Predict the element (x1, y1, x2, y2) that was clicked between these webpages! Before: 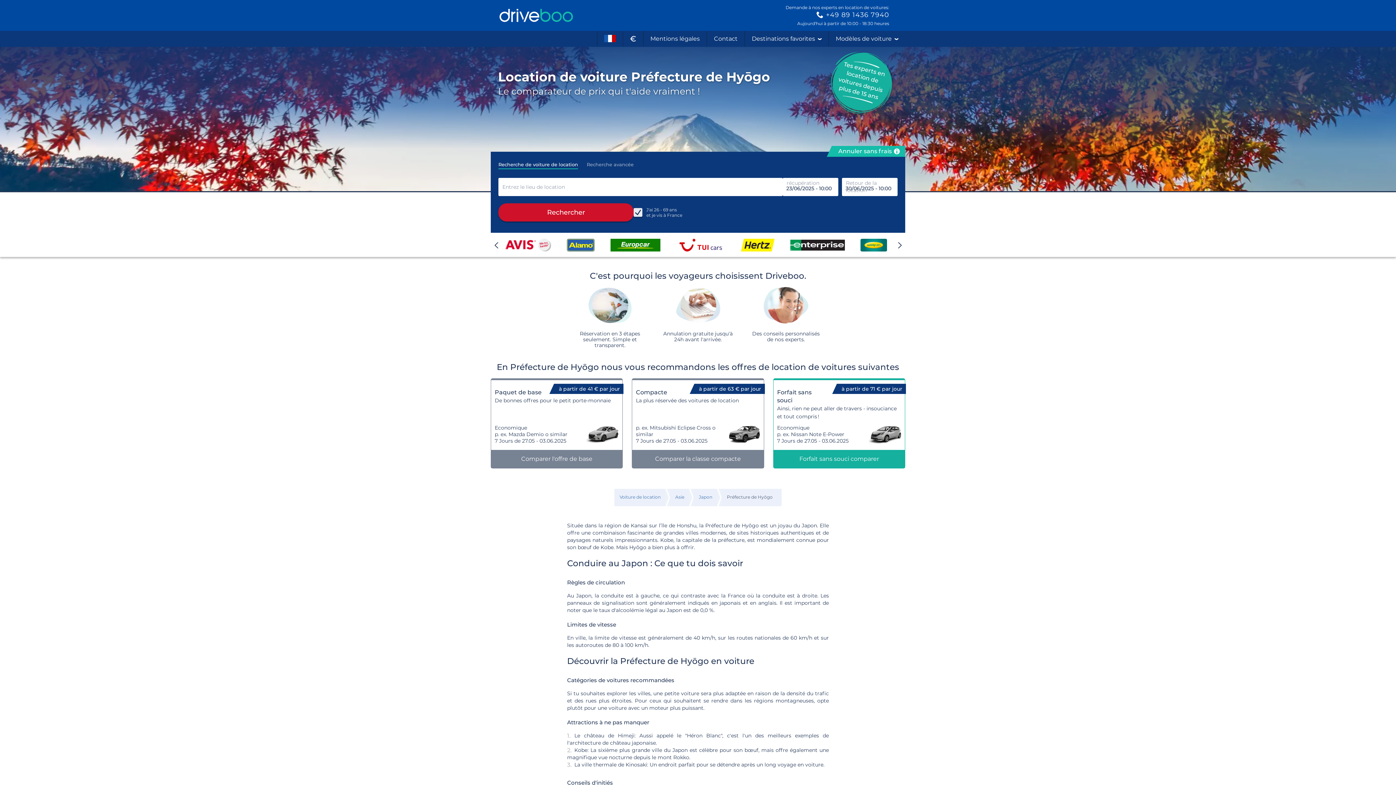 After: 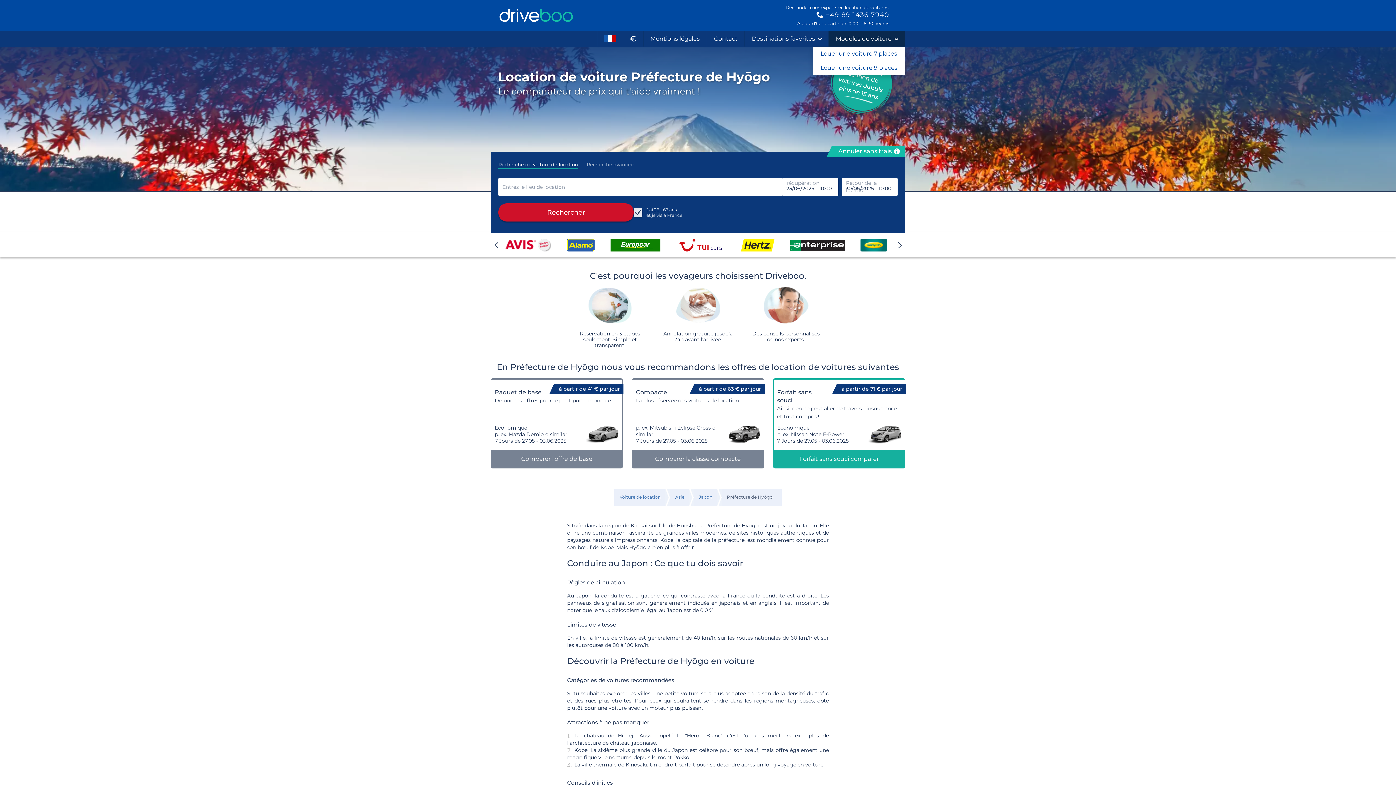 Action: bbox: (829, 31, 905, 46) label: Modèles de voiture